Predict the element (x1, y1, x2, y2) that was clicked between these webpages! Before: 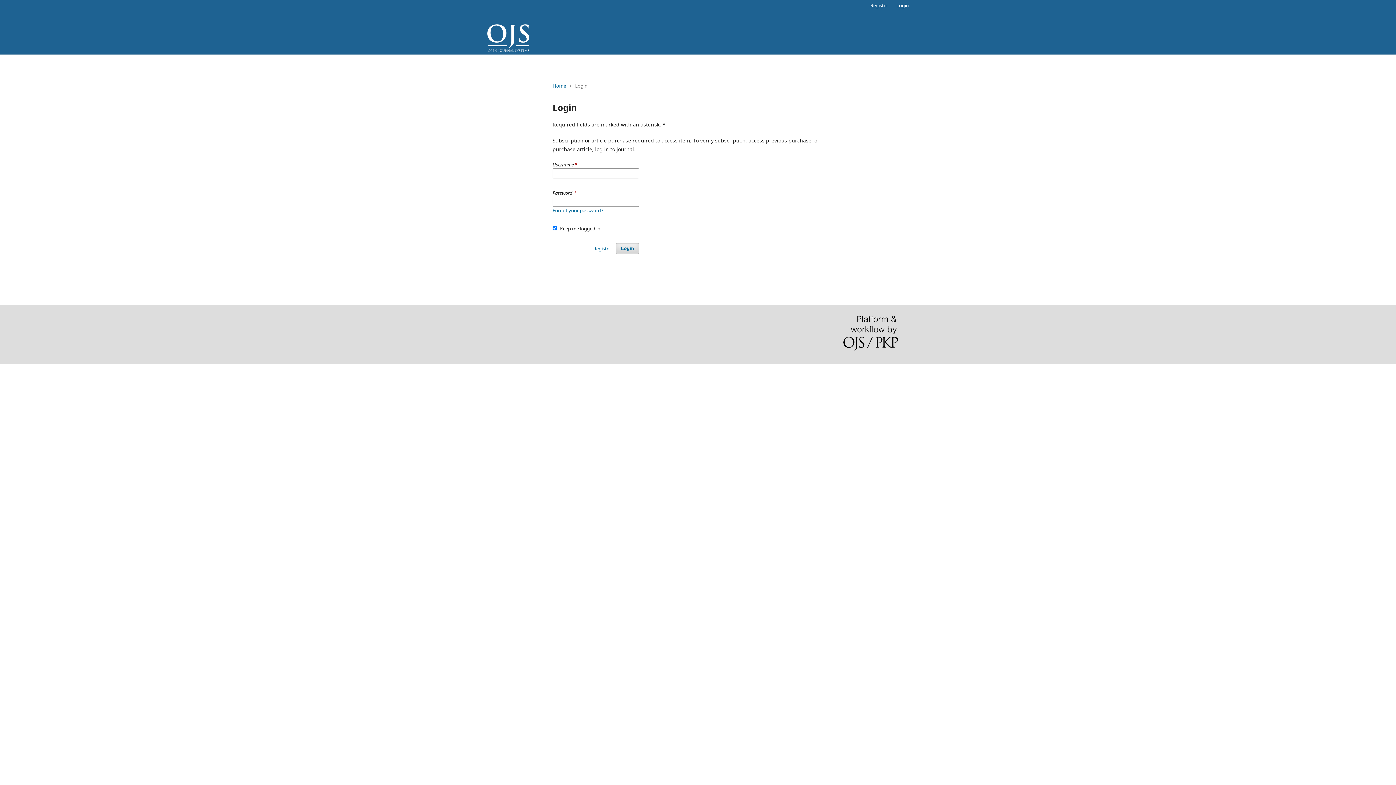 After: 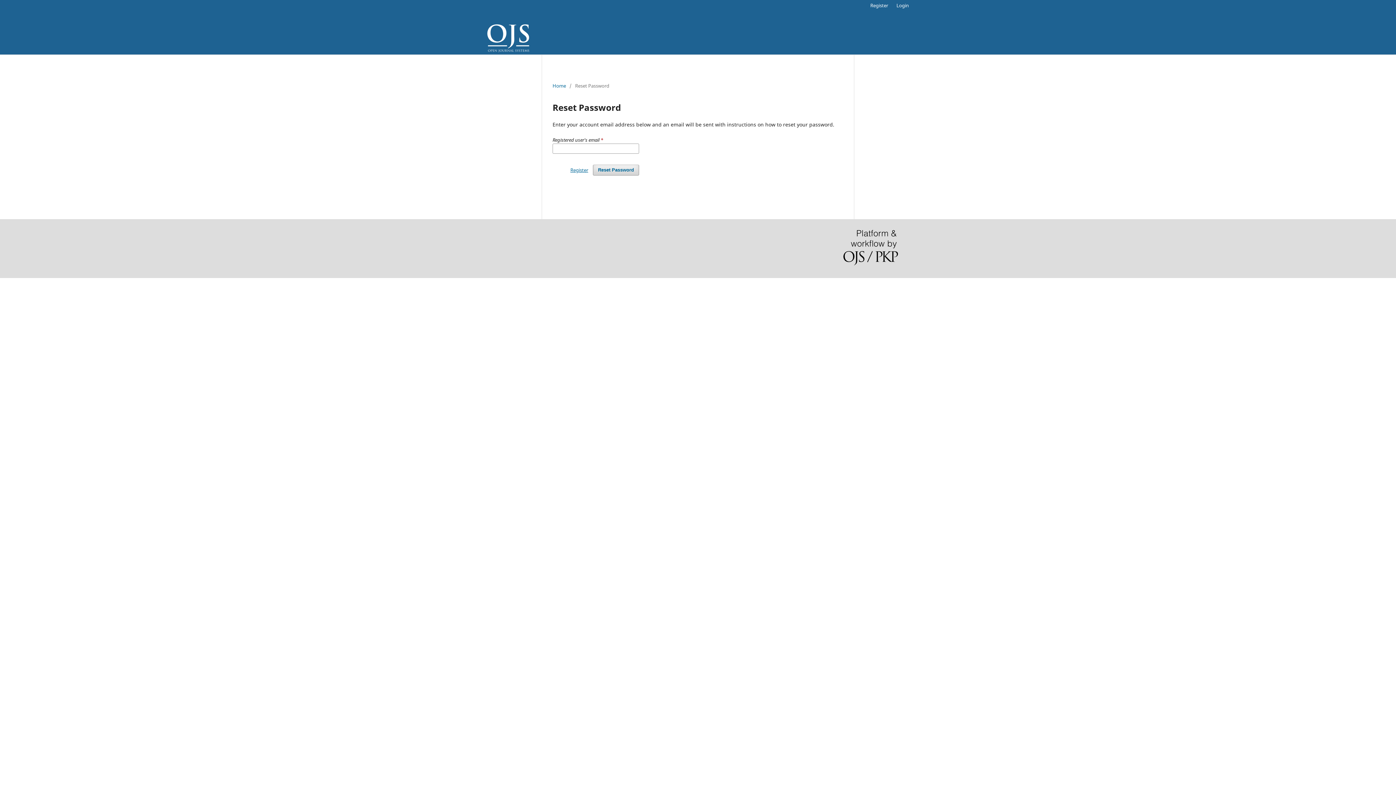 Action: label: Forgot your password? bbox: (552, 207, 603, 213)